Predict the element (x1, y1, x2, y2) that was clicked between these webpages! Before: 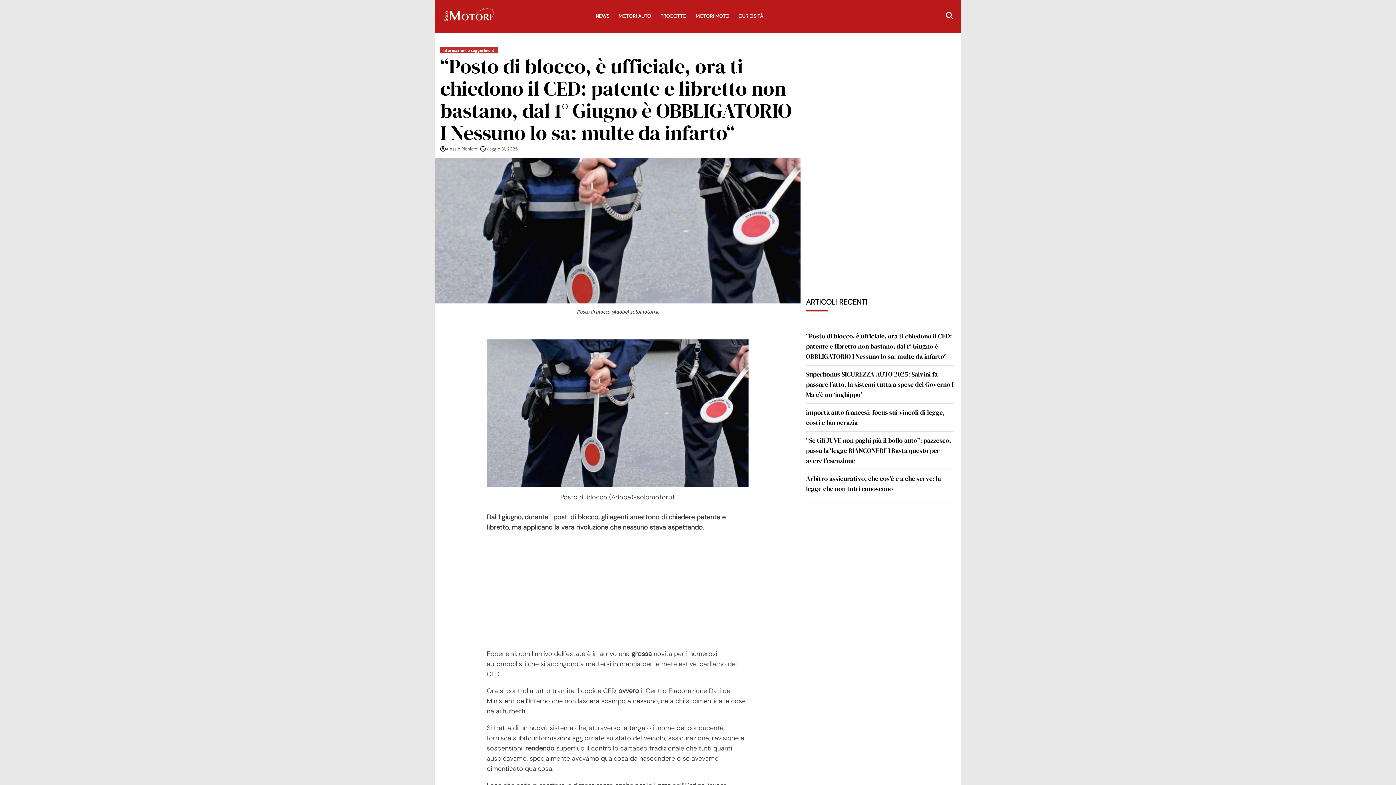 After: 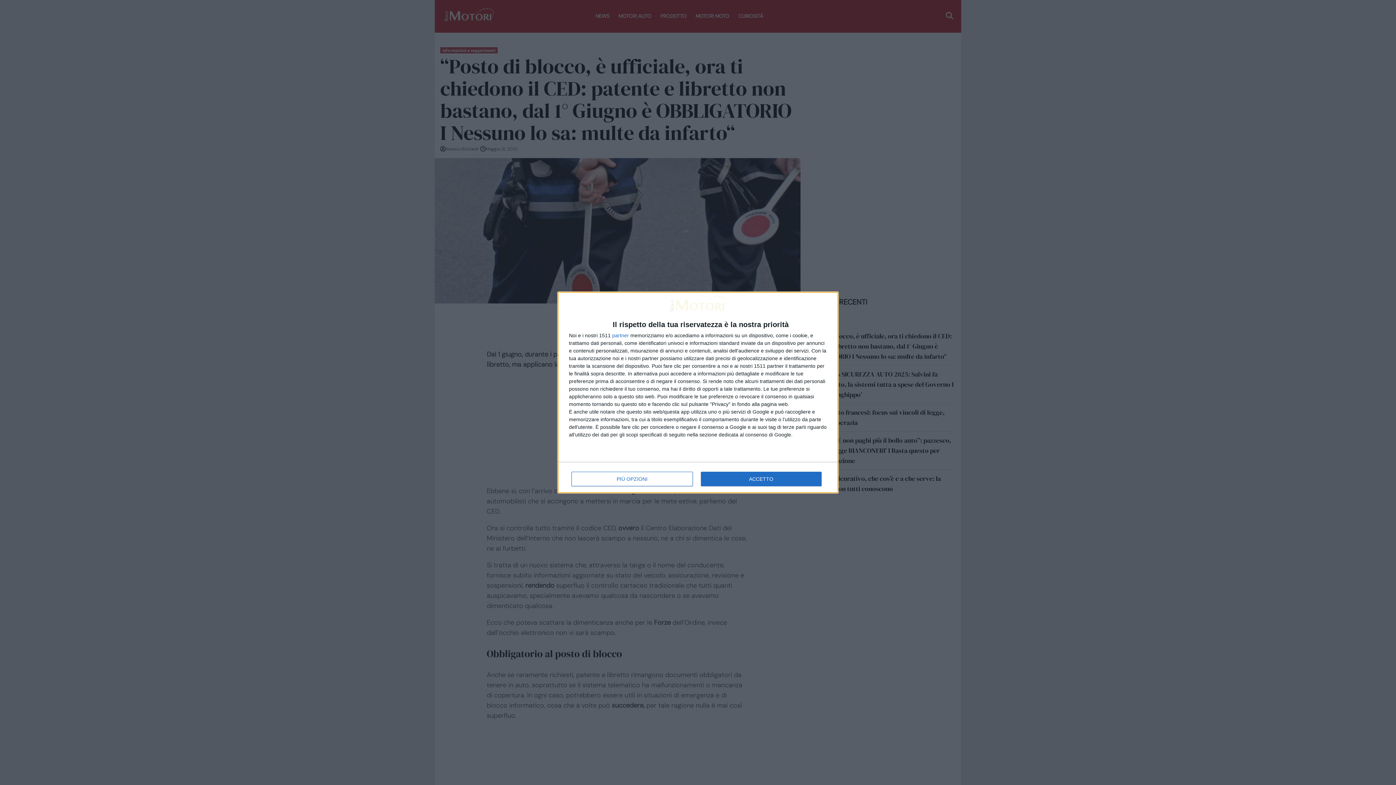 Action: label: MOTORI MOTO bbox: (695, 7, 738, 24)